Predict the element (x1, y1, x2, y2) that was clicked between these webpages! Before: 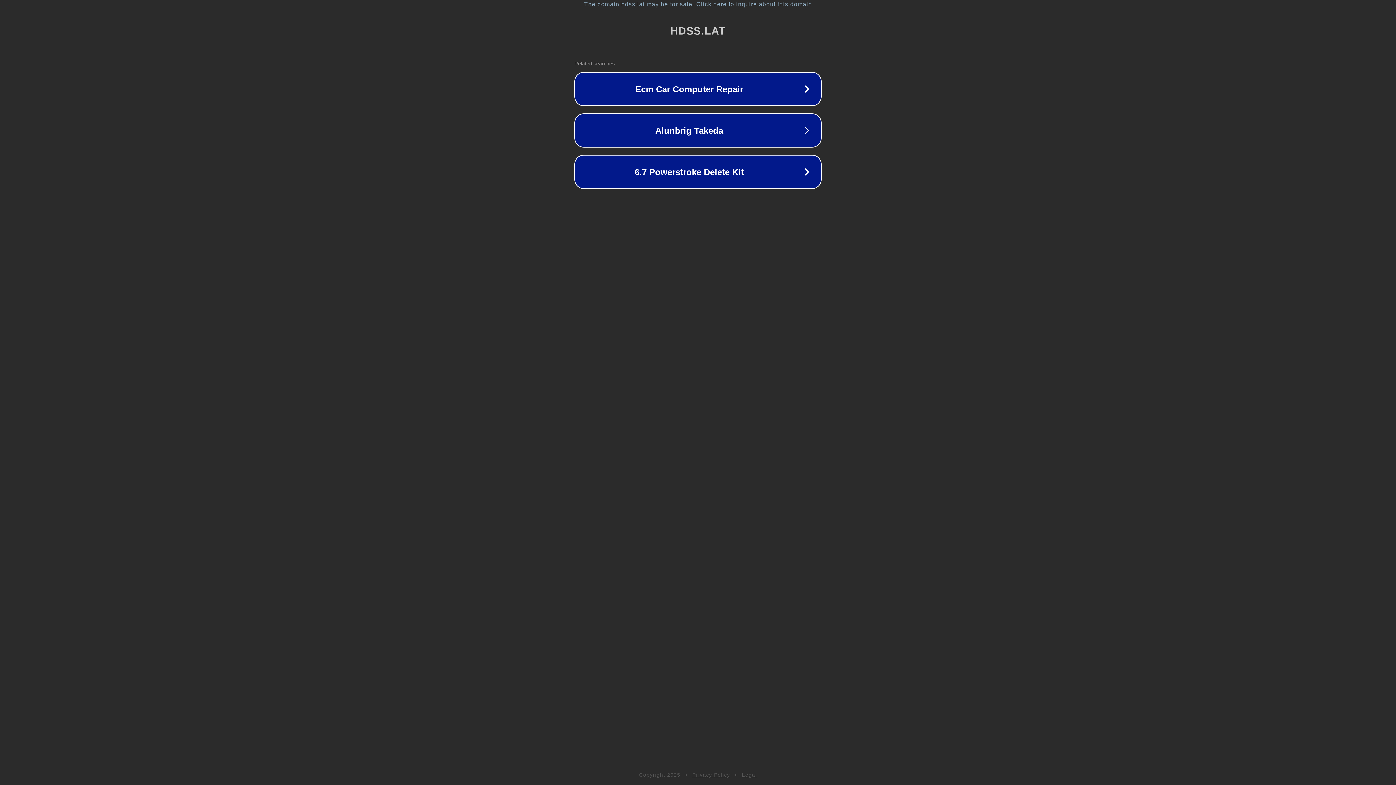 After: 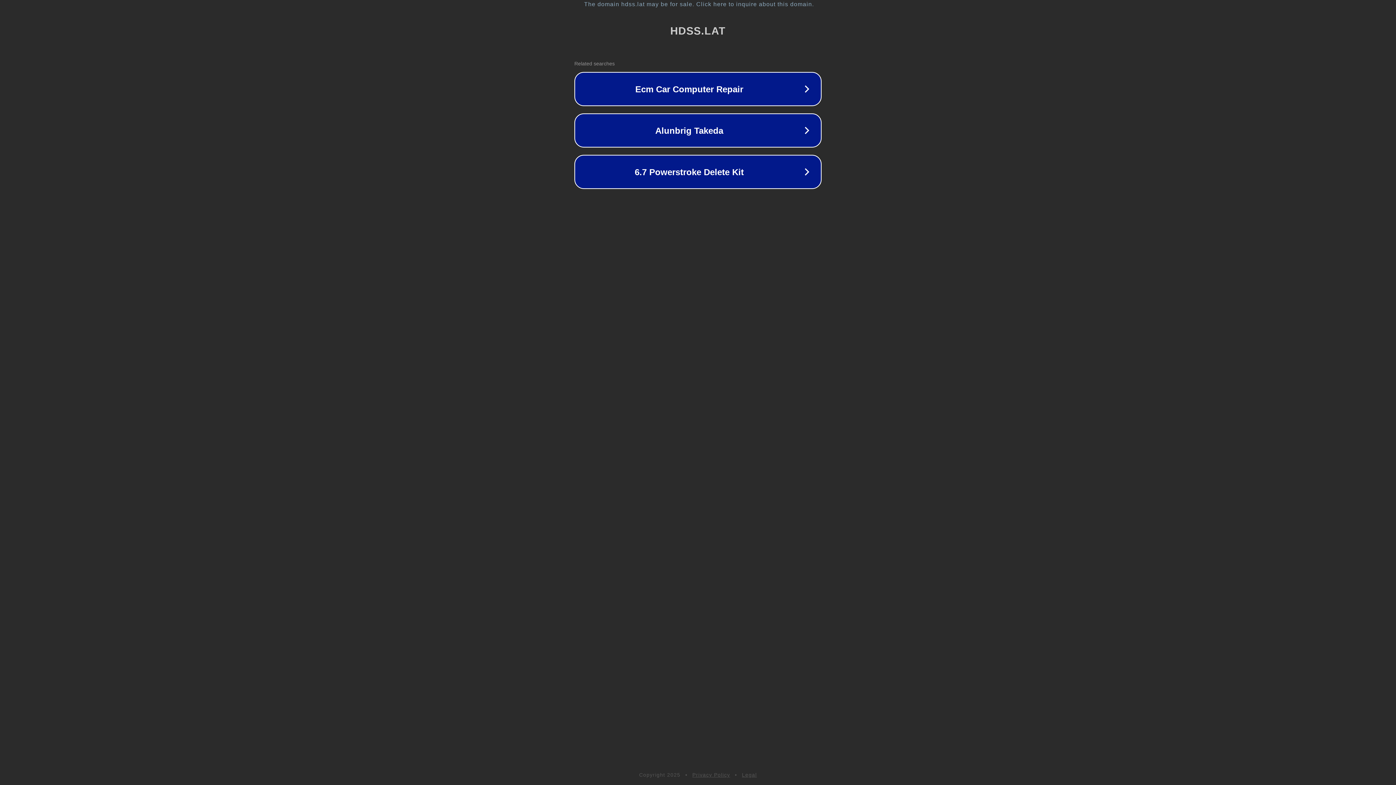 Action: bbox: (742, 772, 757, 778) label: Legal